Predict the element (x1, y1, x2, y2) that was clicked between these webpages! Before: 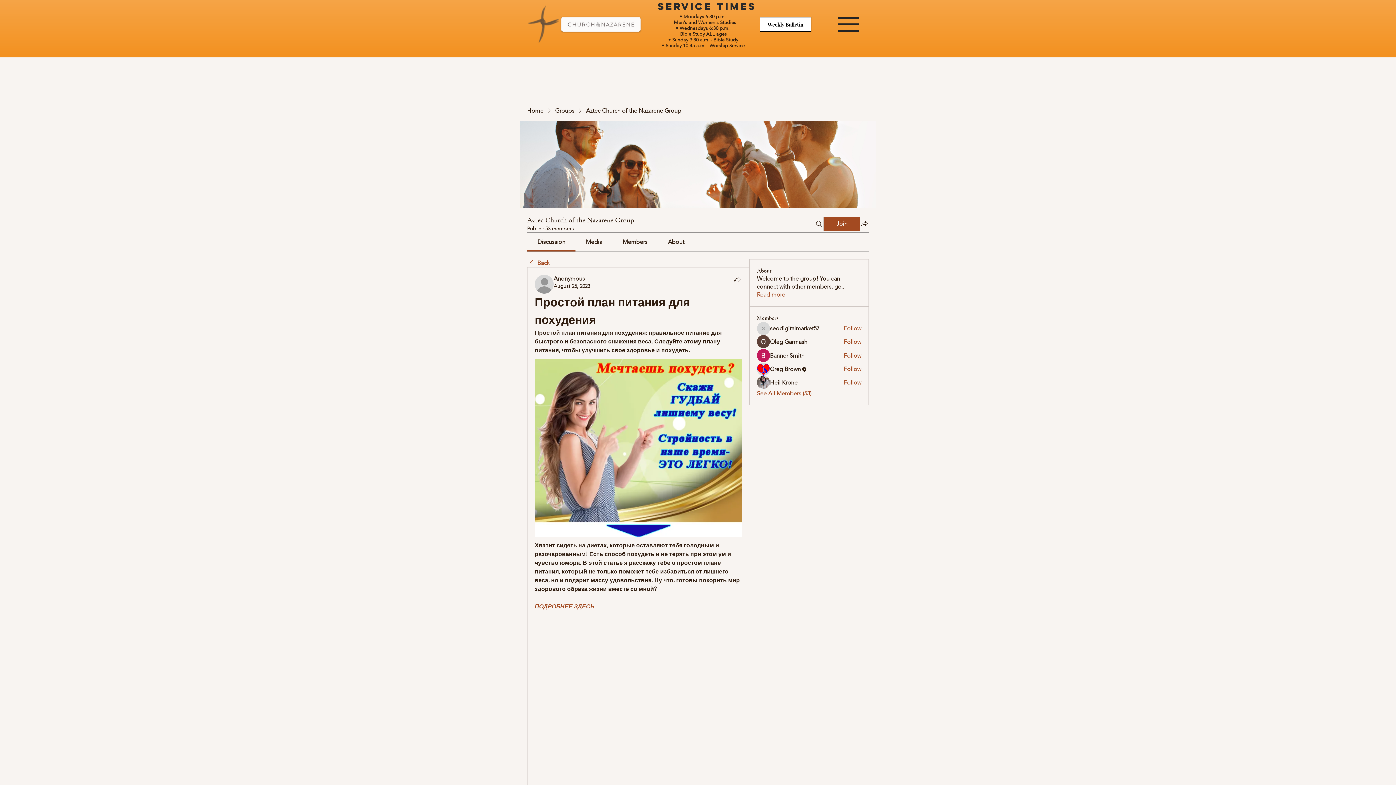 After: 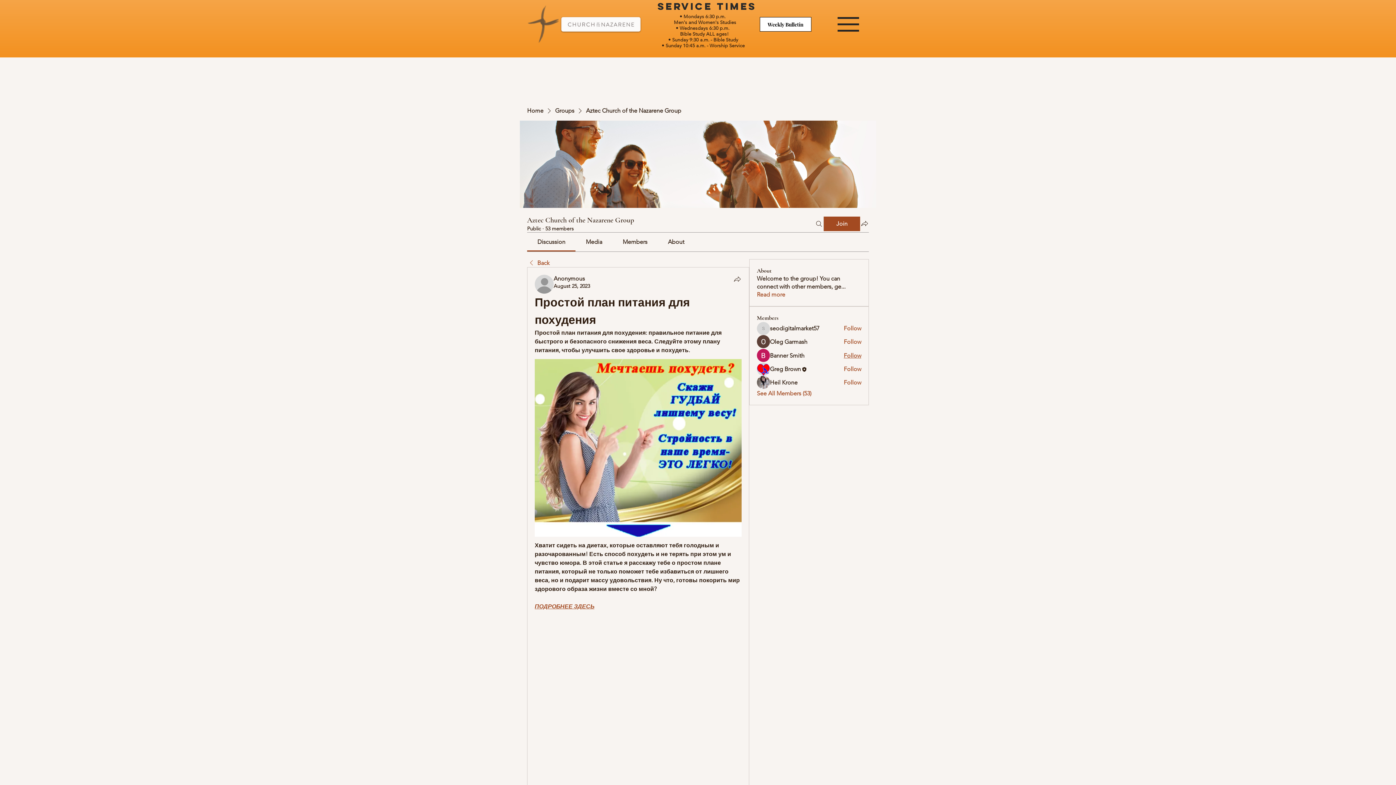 Action: bbox: (843, 352, 861, 360) label: Follow